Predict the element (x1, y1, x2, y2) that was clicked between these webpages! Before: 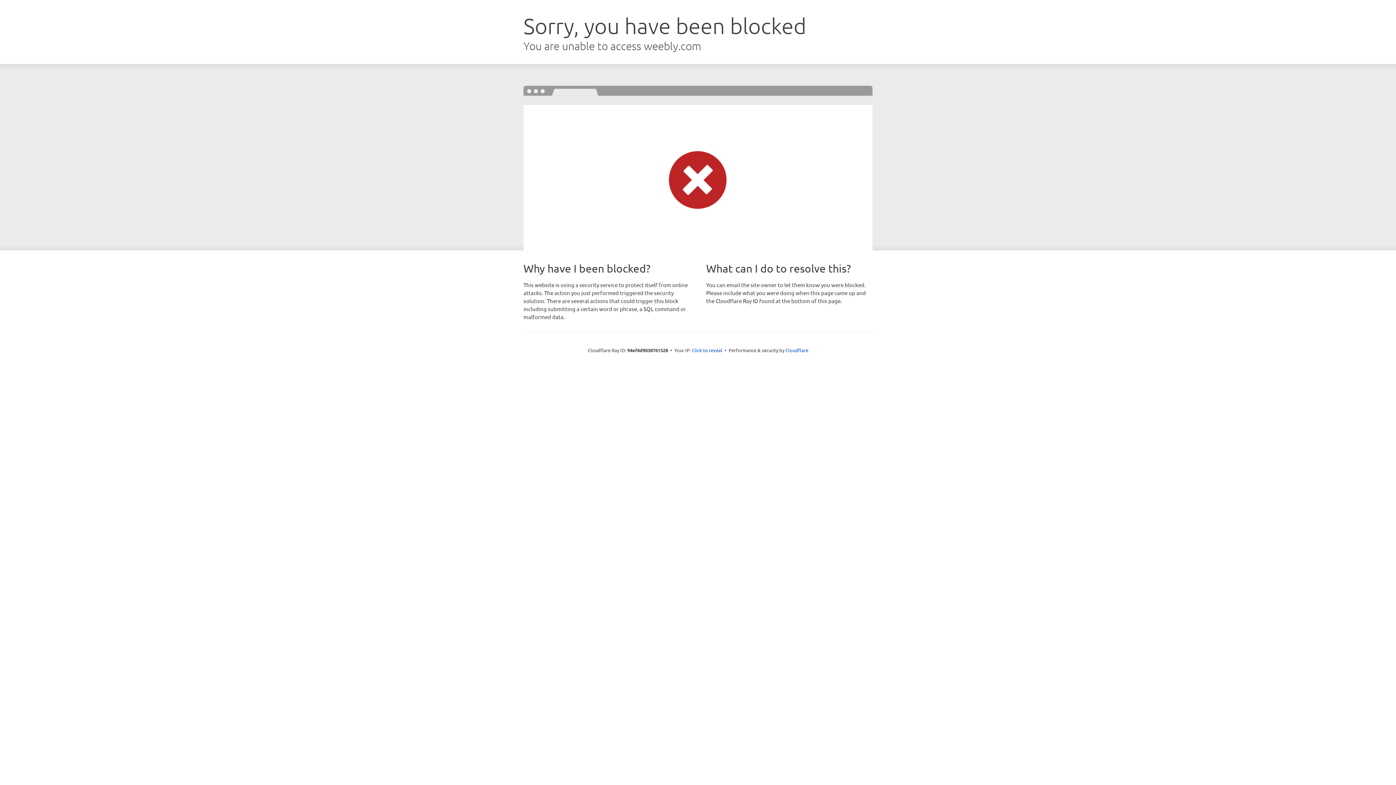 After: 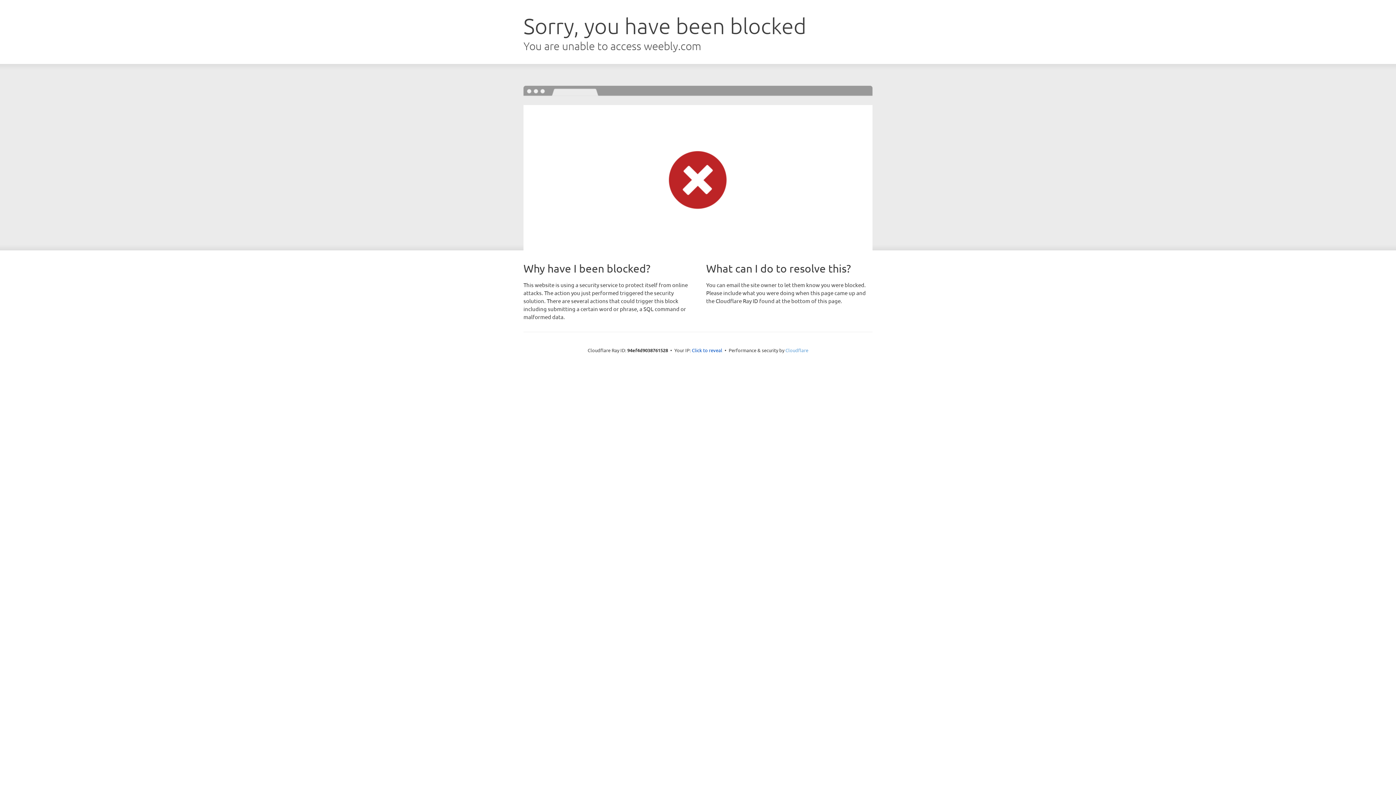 Action: bbox: (785, 347, 808, 353) label: Cloudflare